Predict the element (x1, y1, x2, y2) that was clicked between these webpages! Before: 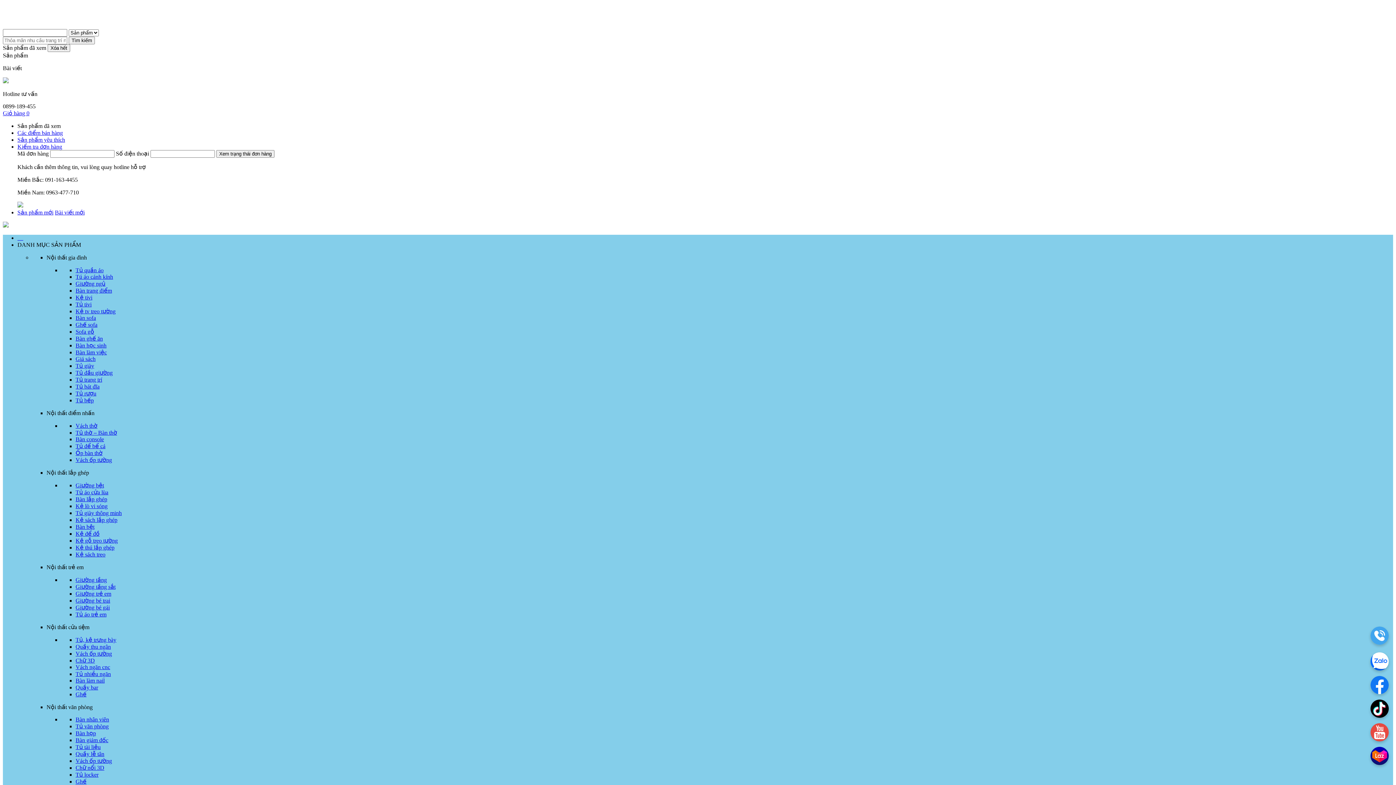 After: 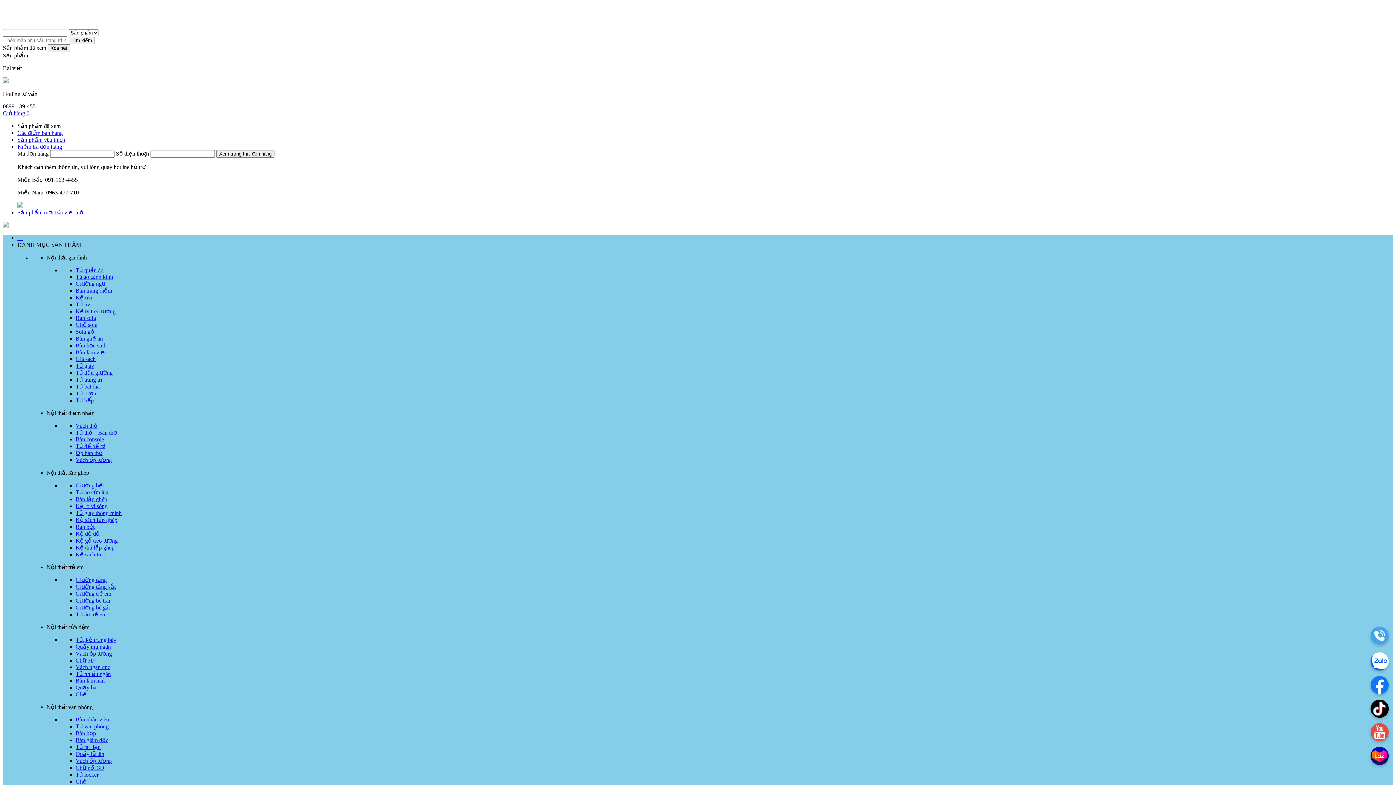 Action: bbox: (75, 737, 108, 743) label: Bàn giám đốc